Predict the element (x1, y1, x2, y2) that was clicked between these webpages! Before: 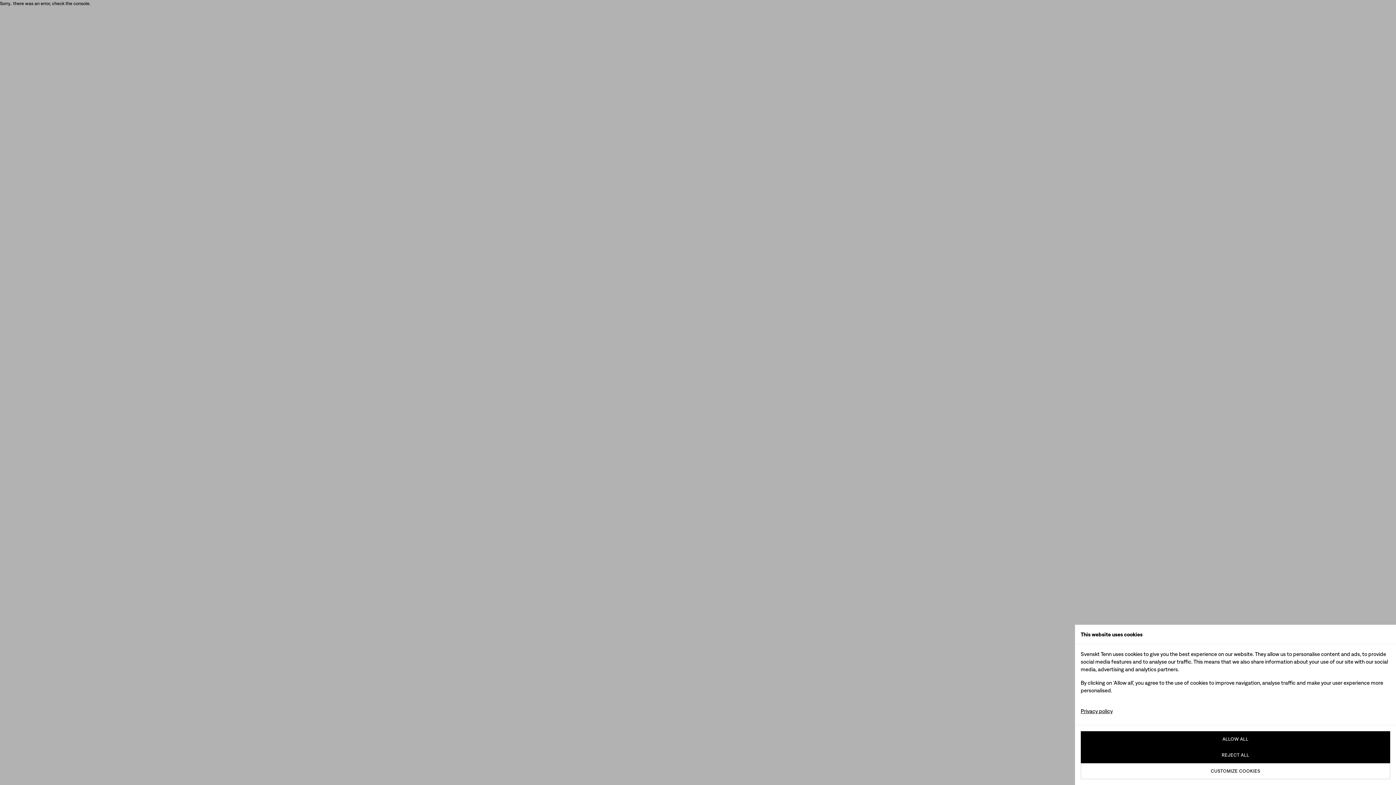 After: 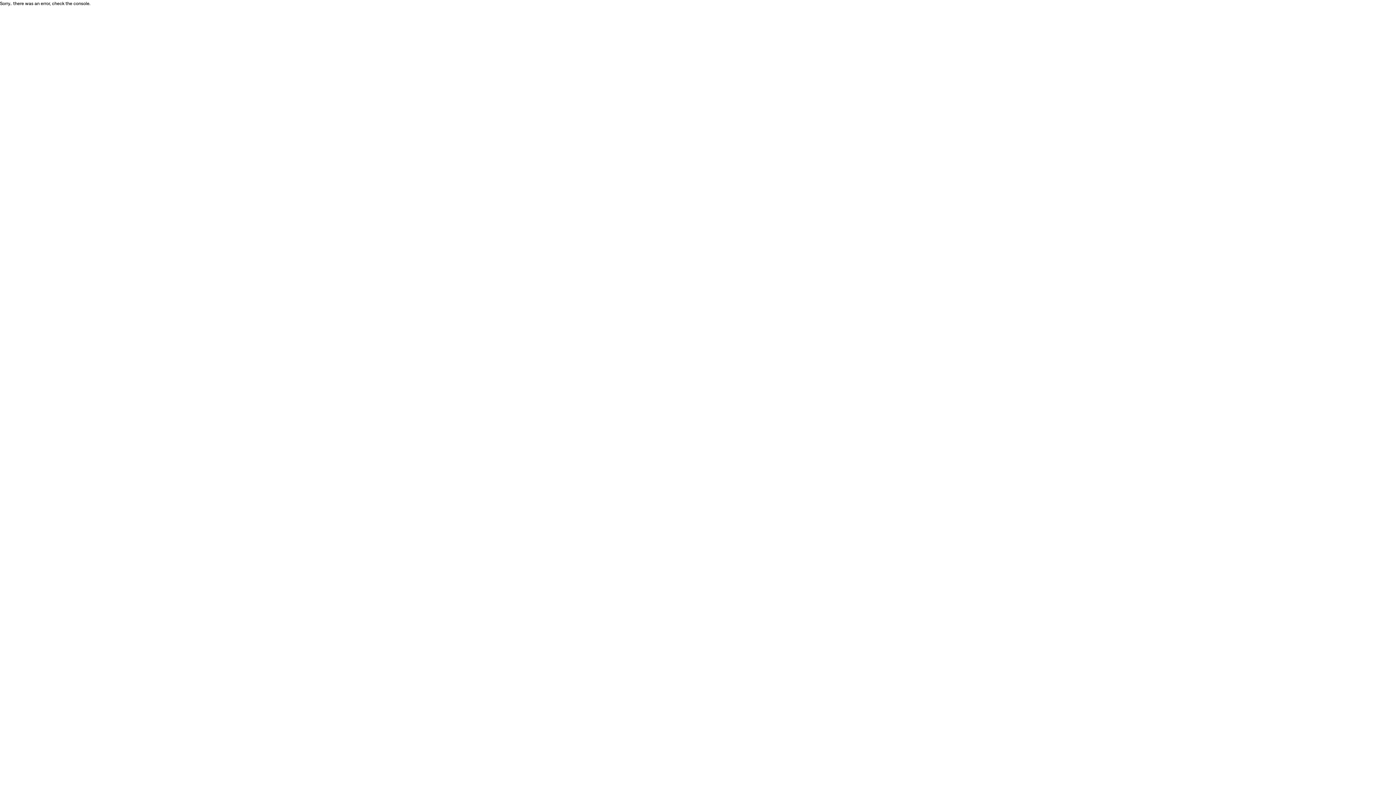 Action: label: REJECT ALL bbox: (1081, 747, 1390, 763)